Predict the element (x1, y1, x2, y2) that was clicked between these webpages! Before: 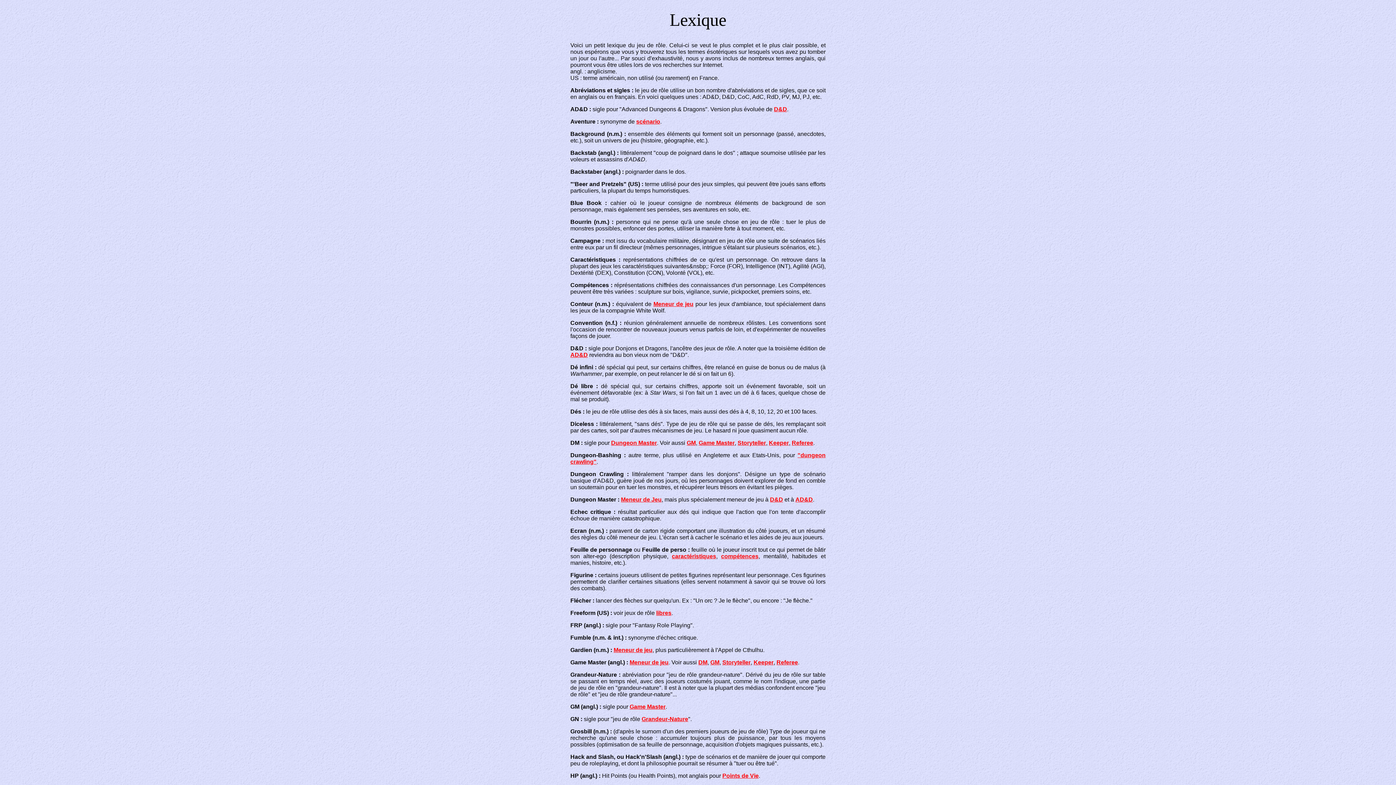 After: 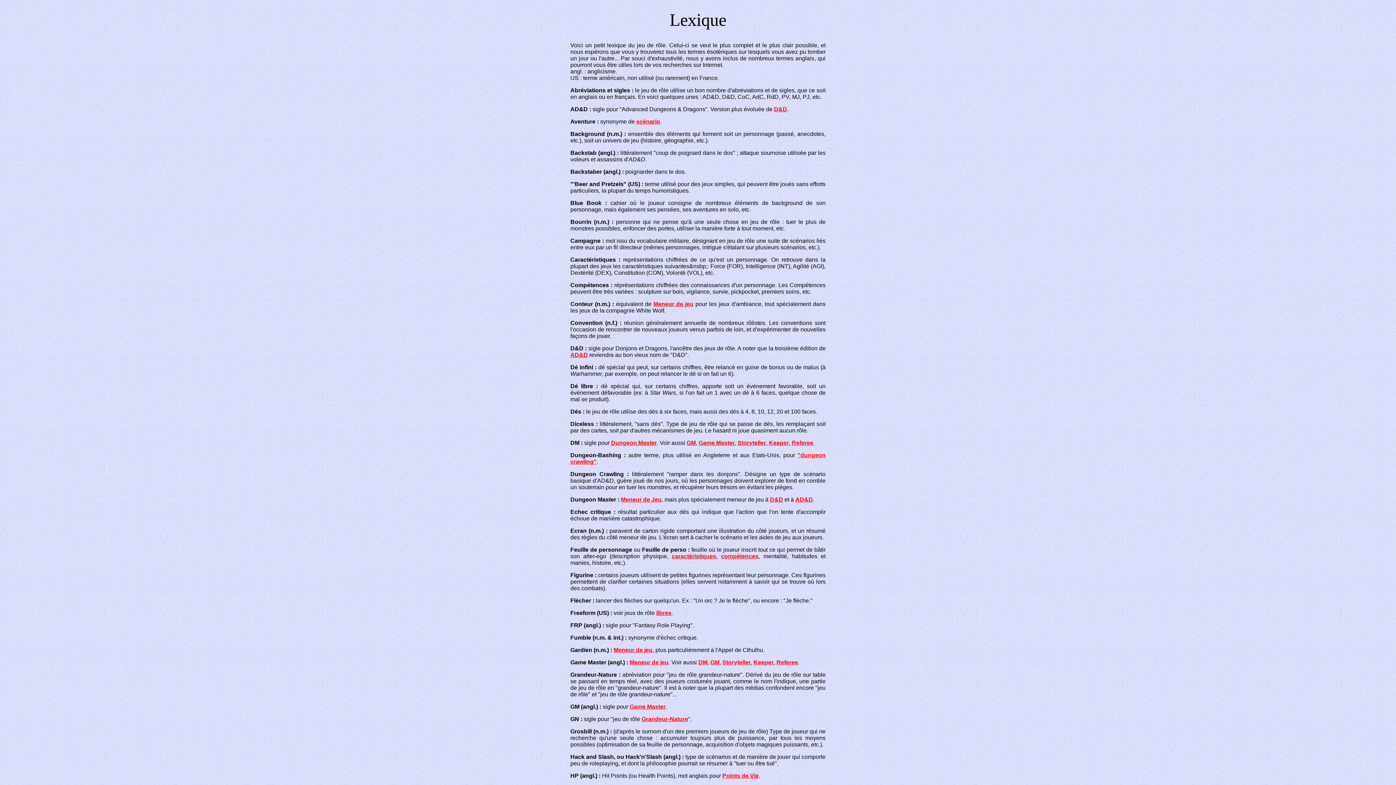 Action: label:  abréviation pour "jeu de rôle grandeur-nature". Dérivé du jeu de rôle sur table se passant en temps réel, avec des joueurs costumés jouant, comme le nom l'indique, une partie de jeu de rôle en "grandeur-nature". Il est à noter que la plupart des médias confondent encore "jeu de rôle" et "jeu de rôle grandeur-nature"... bbox: (570, 672, 825, 697)